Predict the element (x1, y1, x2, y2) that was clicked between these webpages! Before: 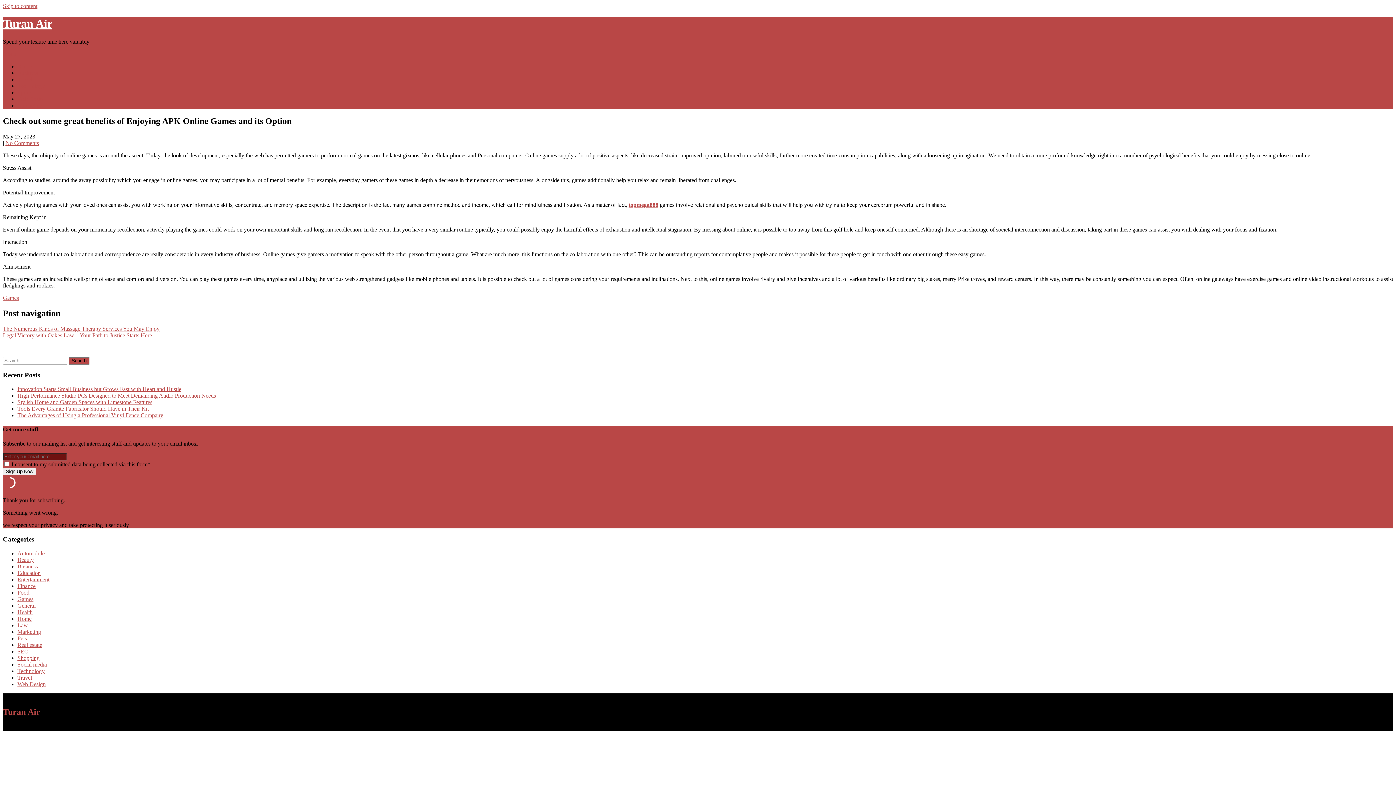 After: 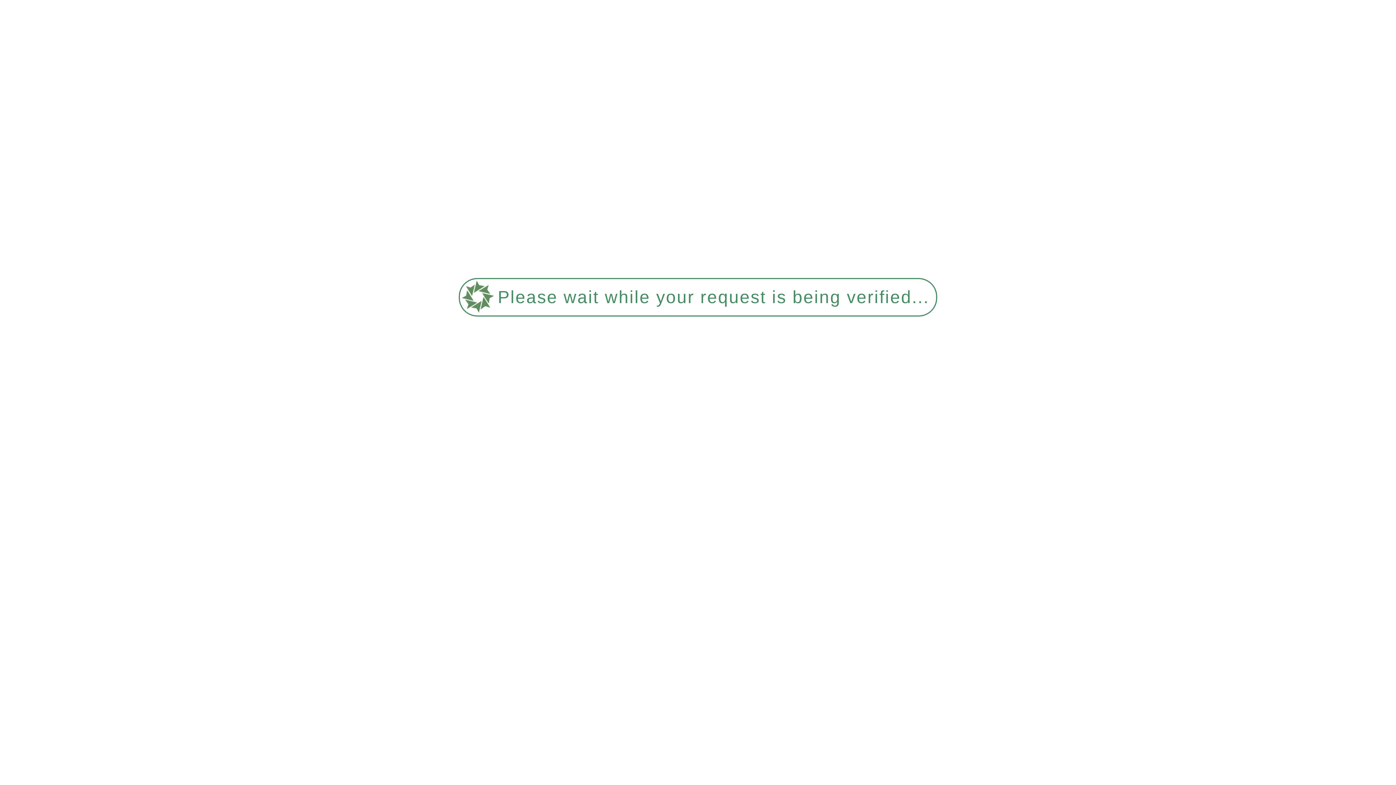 Action: label: Business bbox: (17, 563, 37, 569)